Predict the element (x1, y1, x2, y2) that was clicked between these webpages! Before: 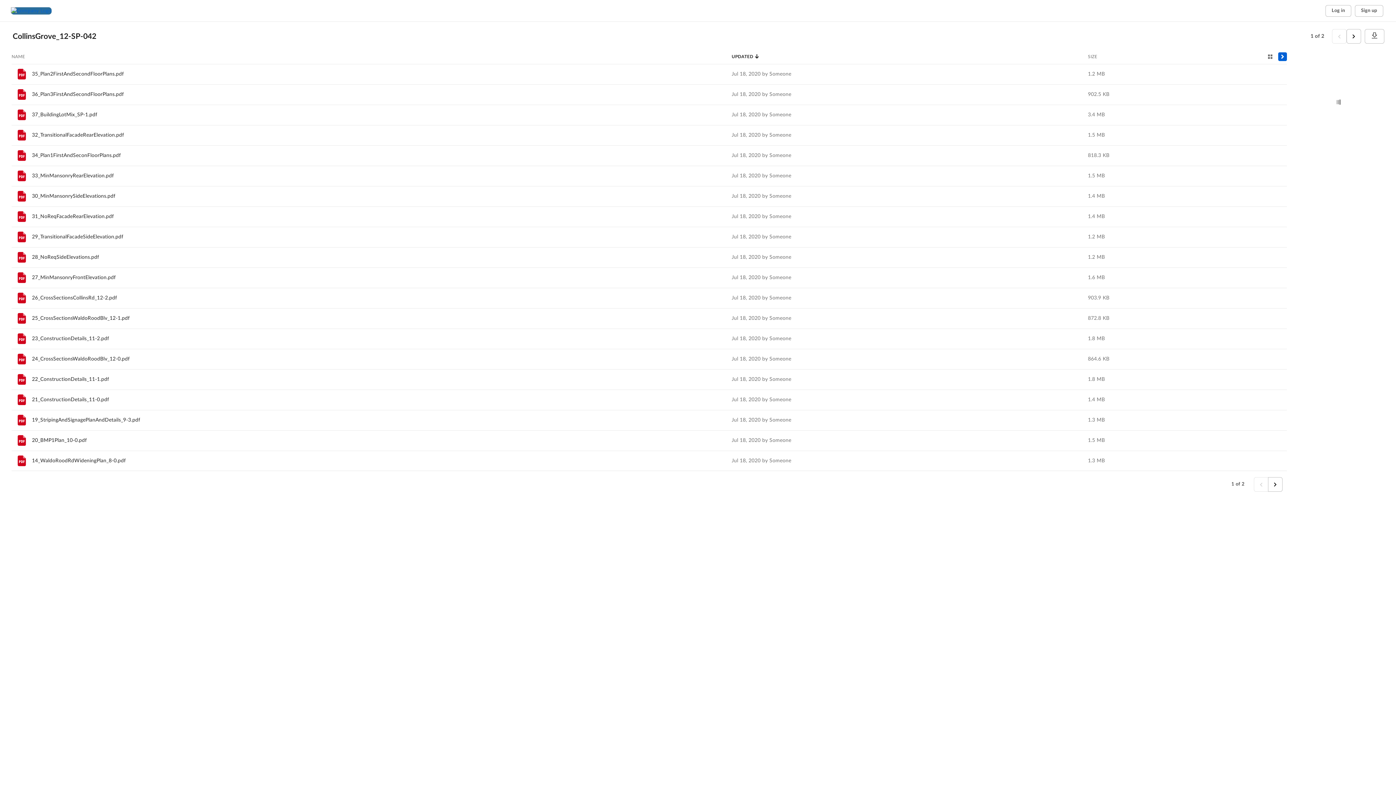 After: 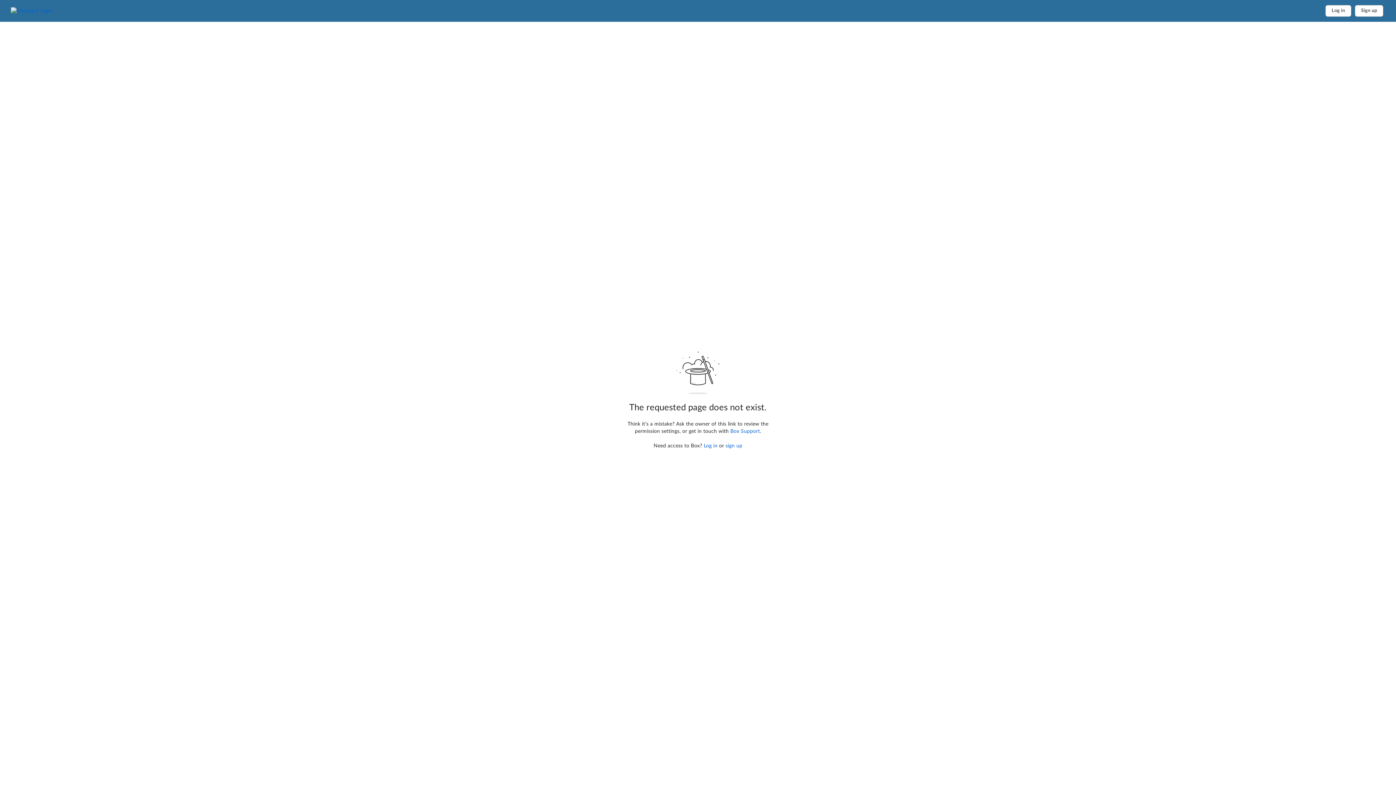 Action: label: File bbox: (15, 332, 28, 345)